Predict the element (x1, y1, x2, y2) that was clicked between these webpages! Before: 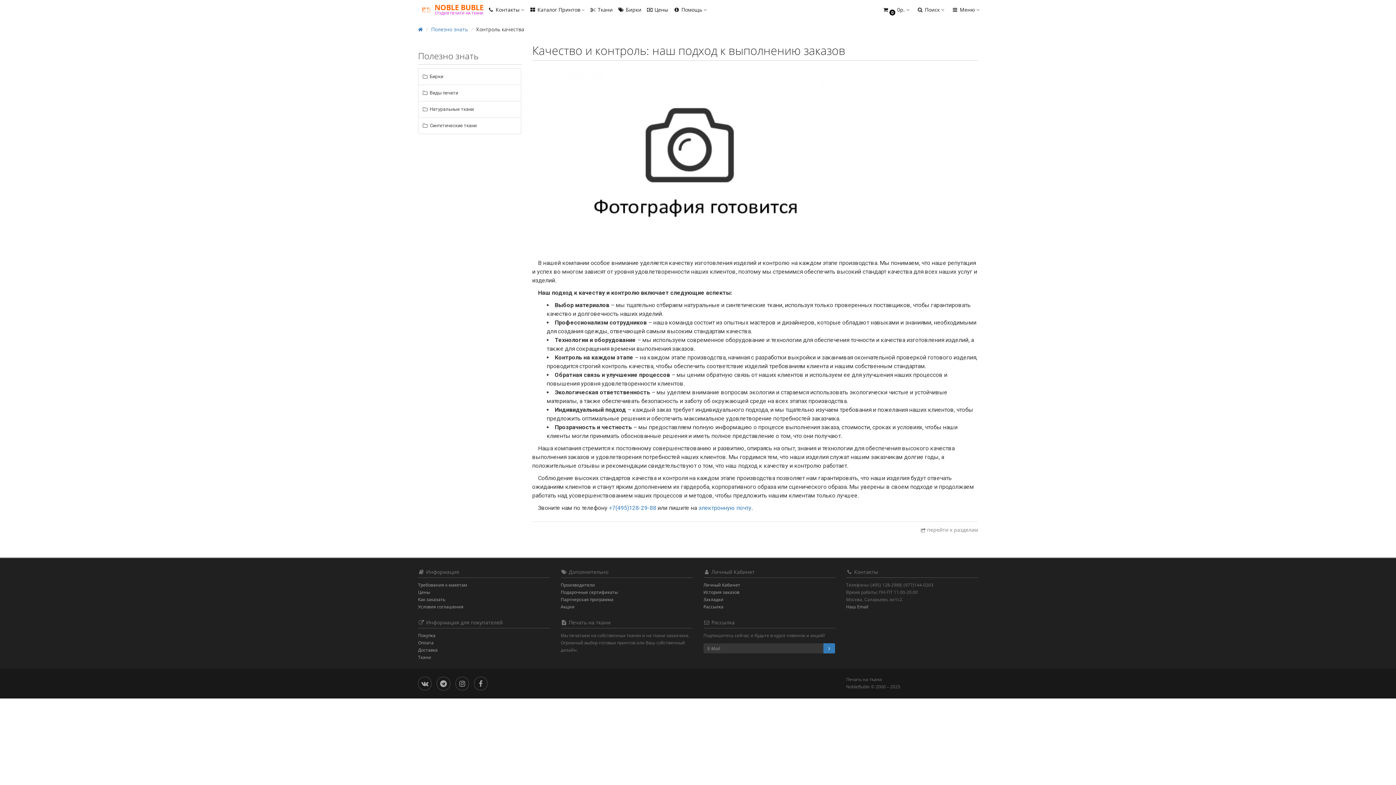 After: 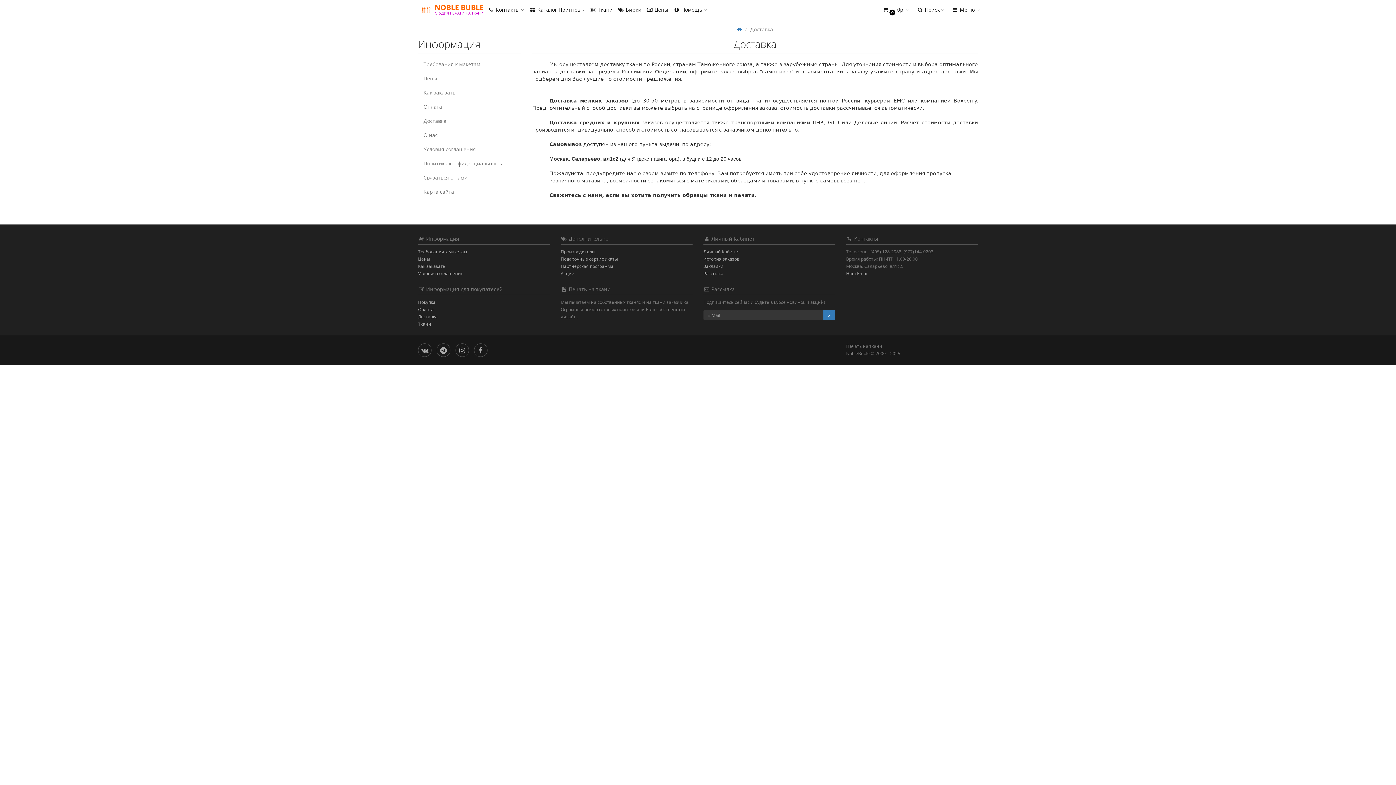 Action: label: Доставка bbox: (418, 647, 437, 653)